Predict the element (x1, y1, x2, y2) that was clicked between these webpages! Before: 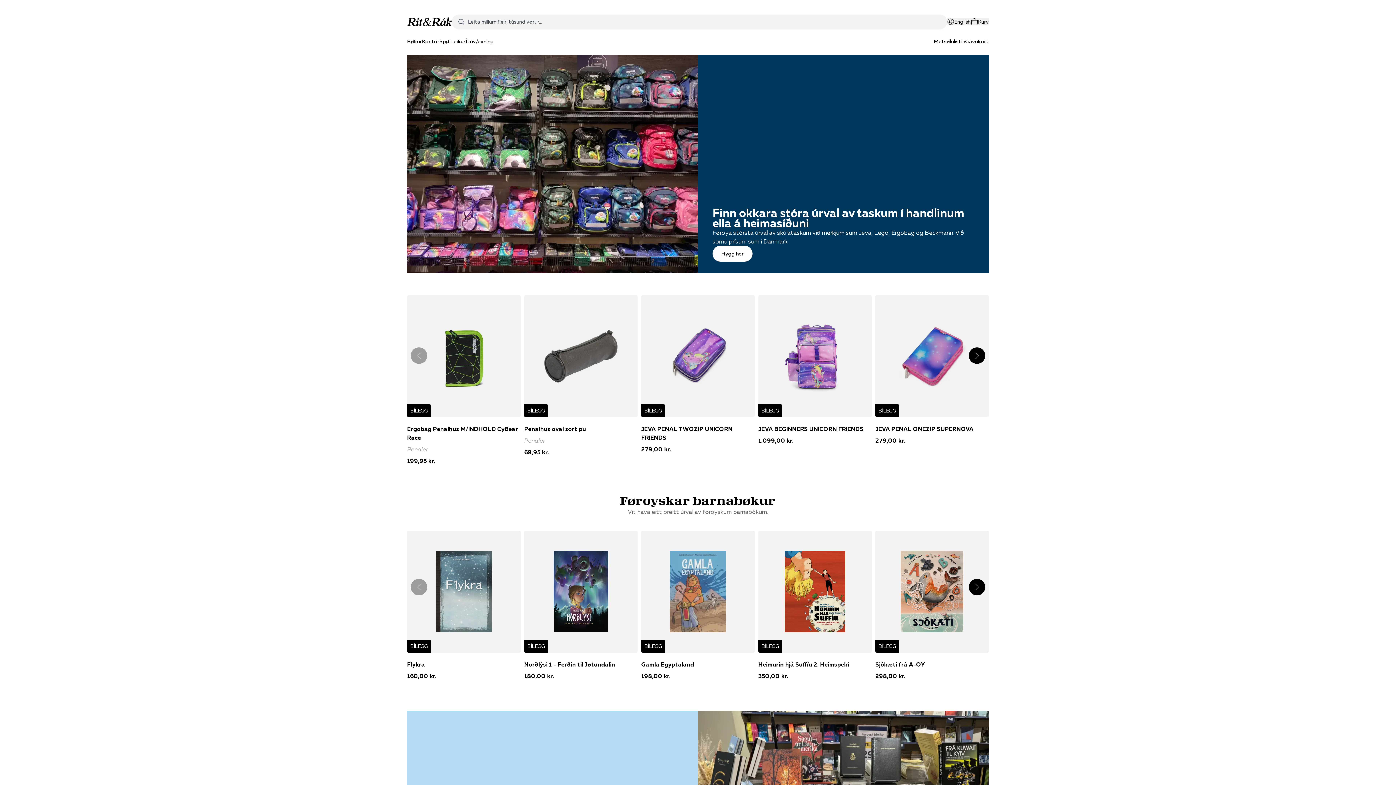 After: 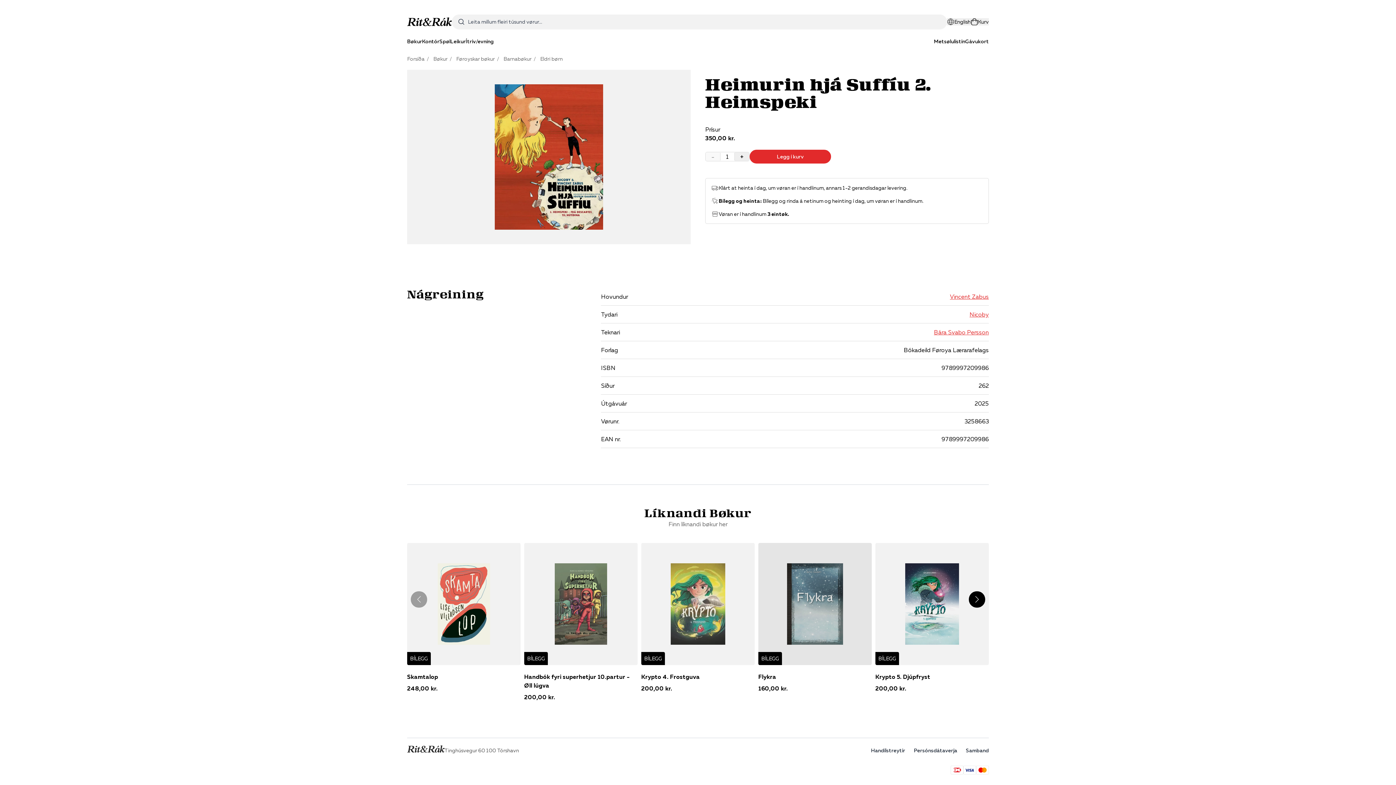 Action: label: BÍLEGG

Heimurin hjá Suffíu 2. Heimspeki

350,00 kr. bbox: (758, 603, 872, 753)